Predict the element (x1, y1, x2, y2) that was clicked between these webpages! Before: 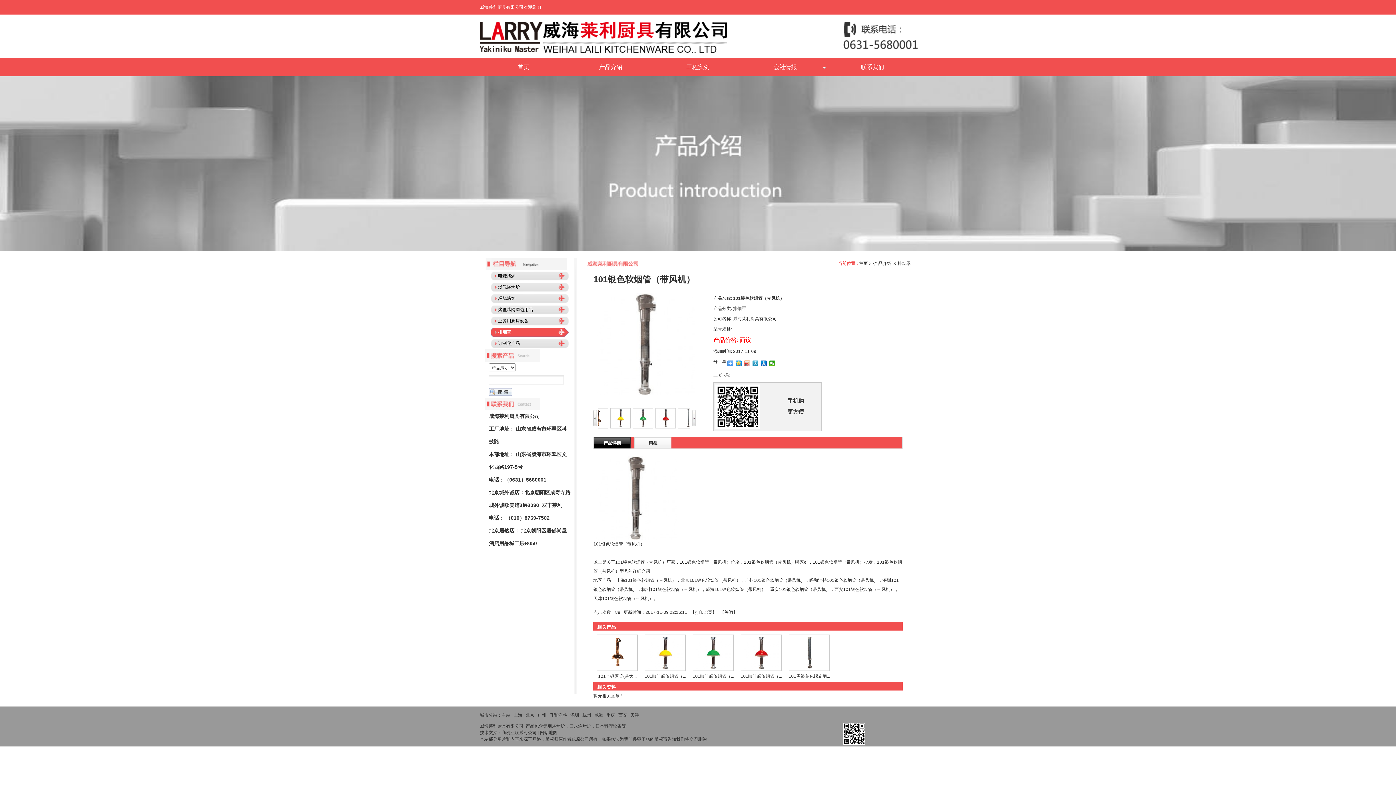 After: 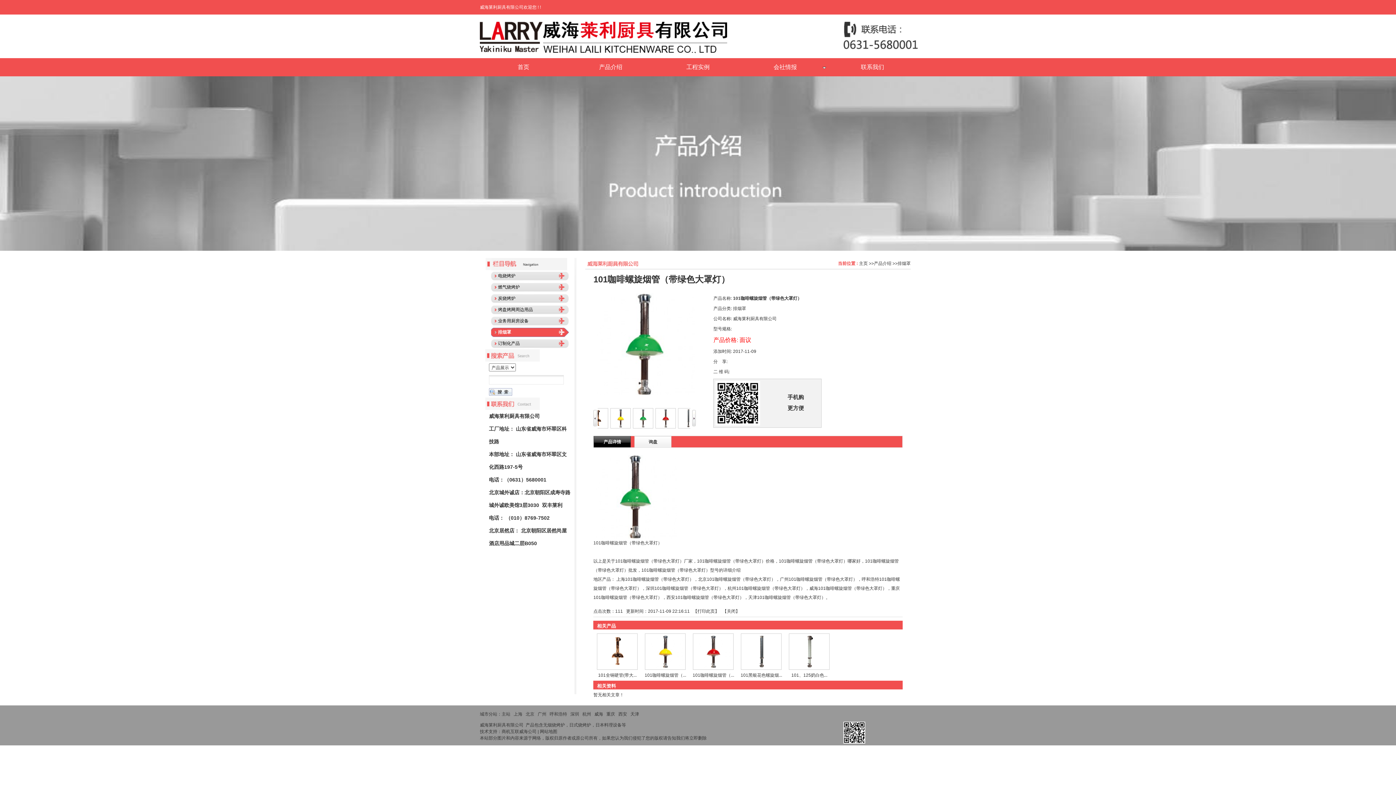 Action: bbox: (693, 667, 733, 672)